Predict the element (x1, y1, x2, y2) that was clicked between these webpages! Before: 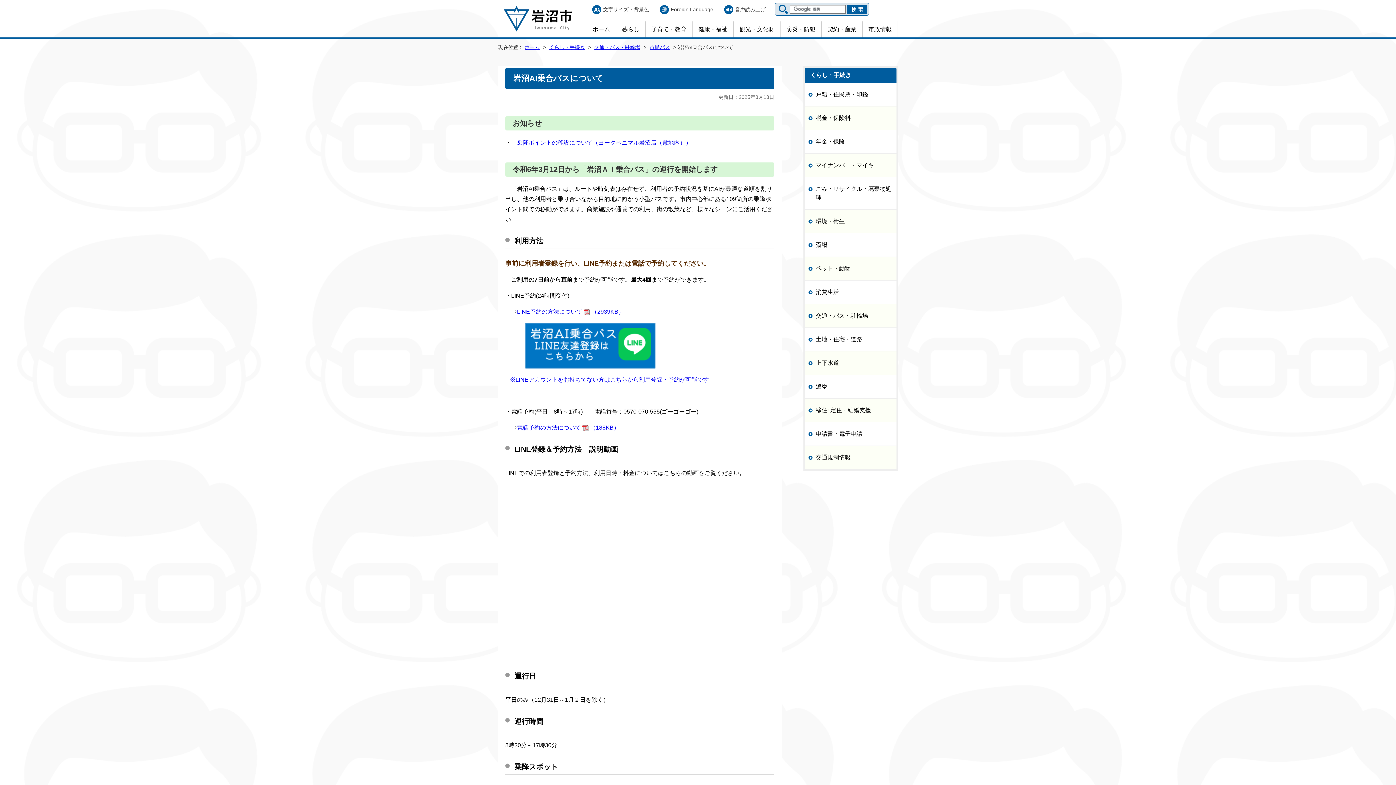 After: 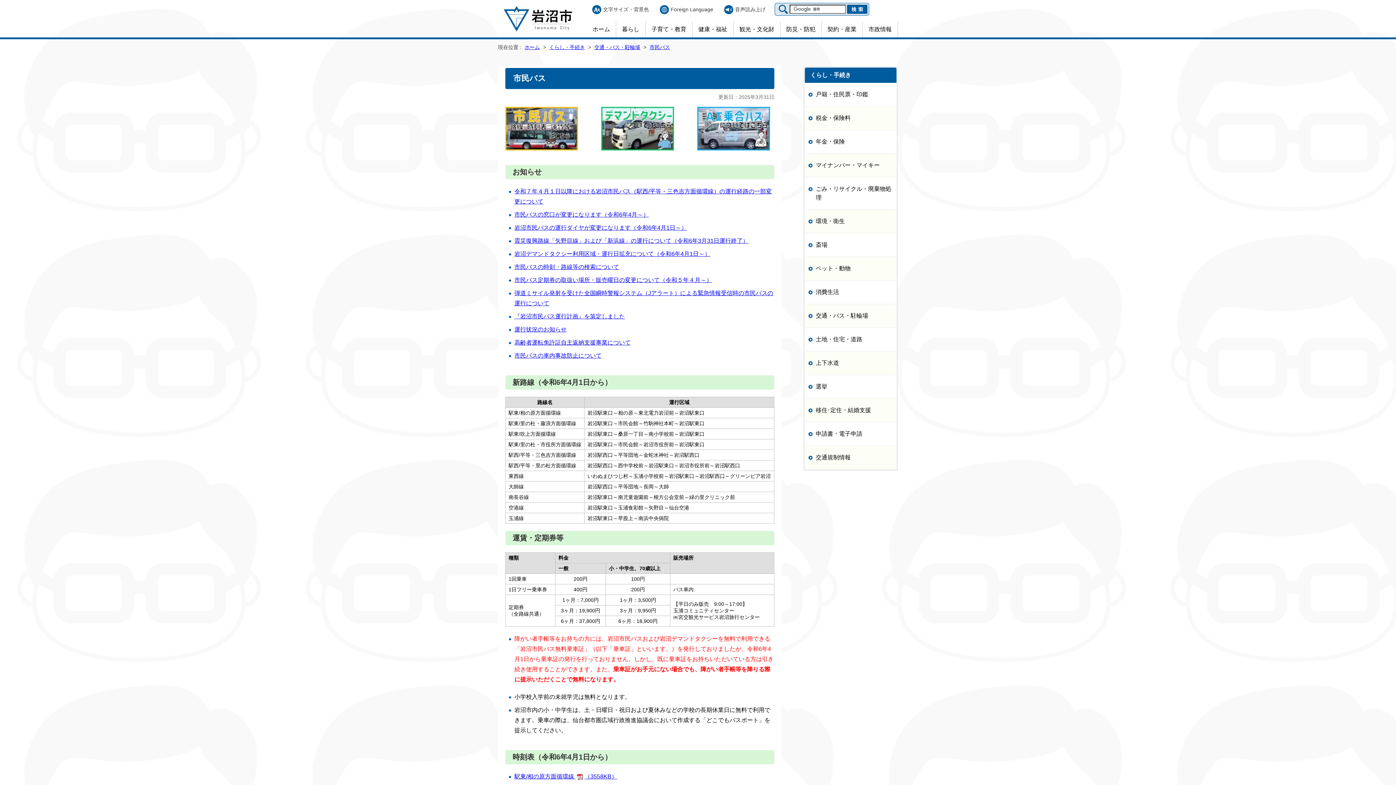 Action: bbox: (649, 44, 670, 50) label: 市民バス